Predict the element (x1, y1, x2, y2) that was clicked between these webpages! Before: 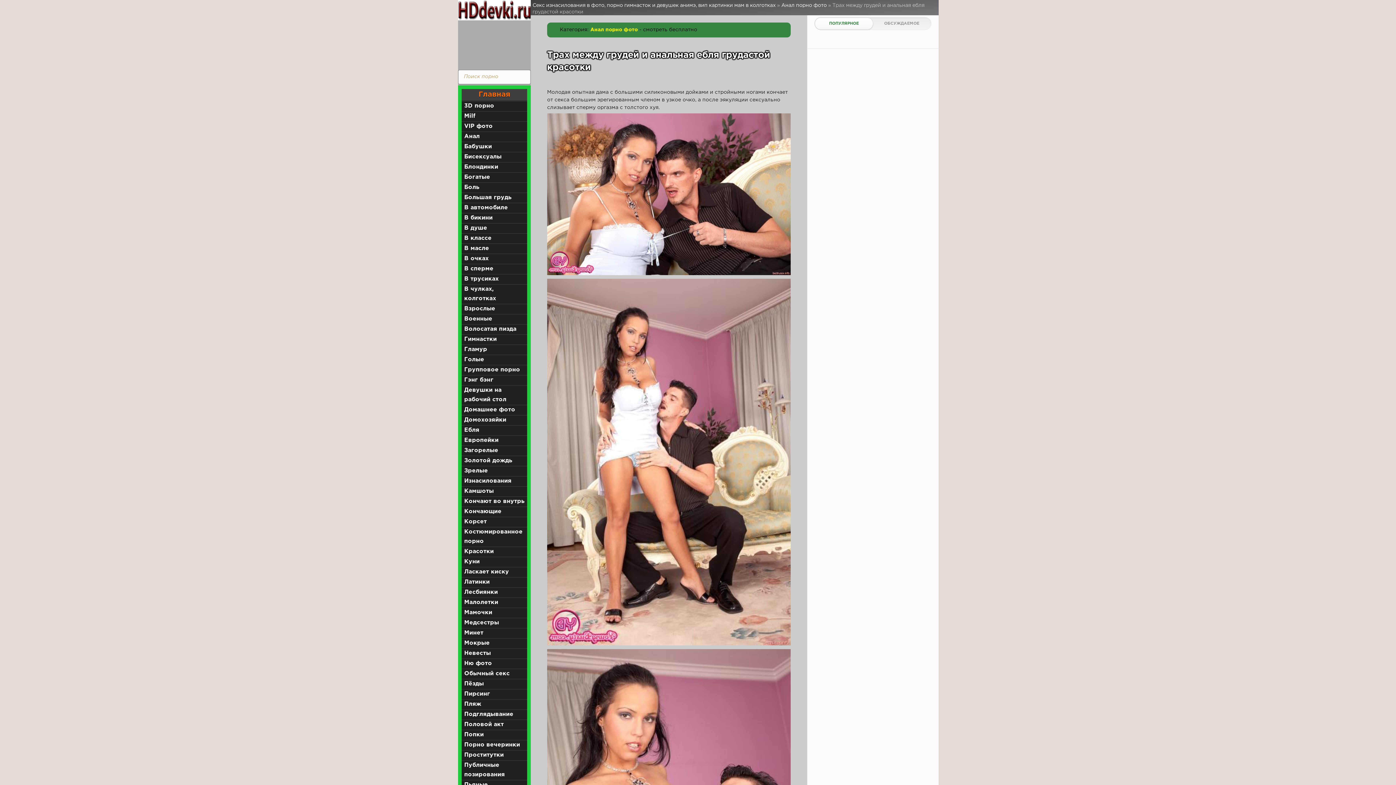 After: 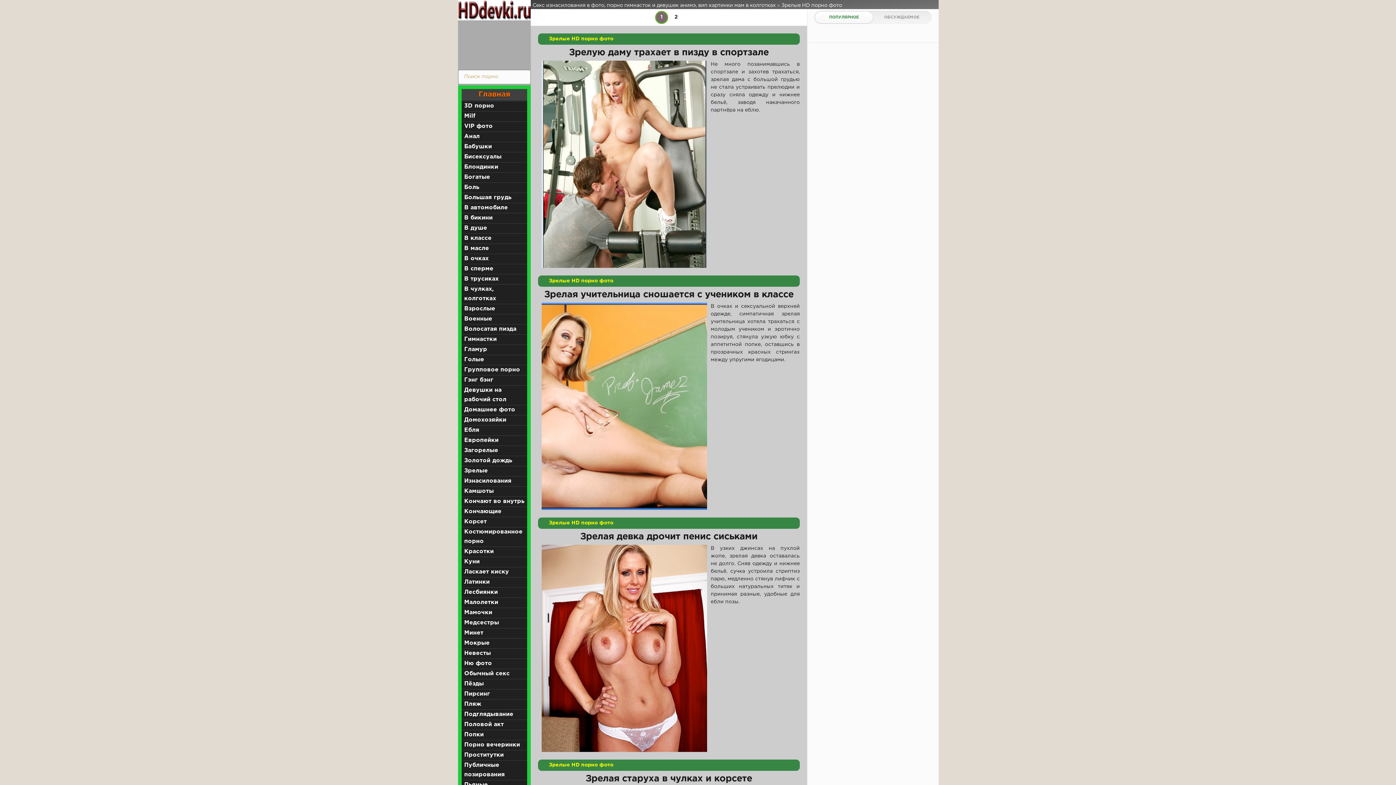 Action: bbox: (464, 468, 488, 473) label: Зрелые